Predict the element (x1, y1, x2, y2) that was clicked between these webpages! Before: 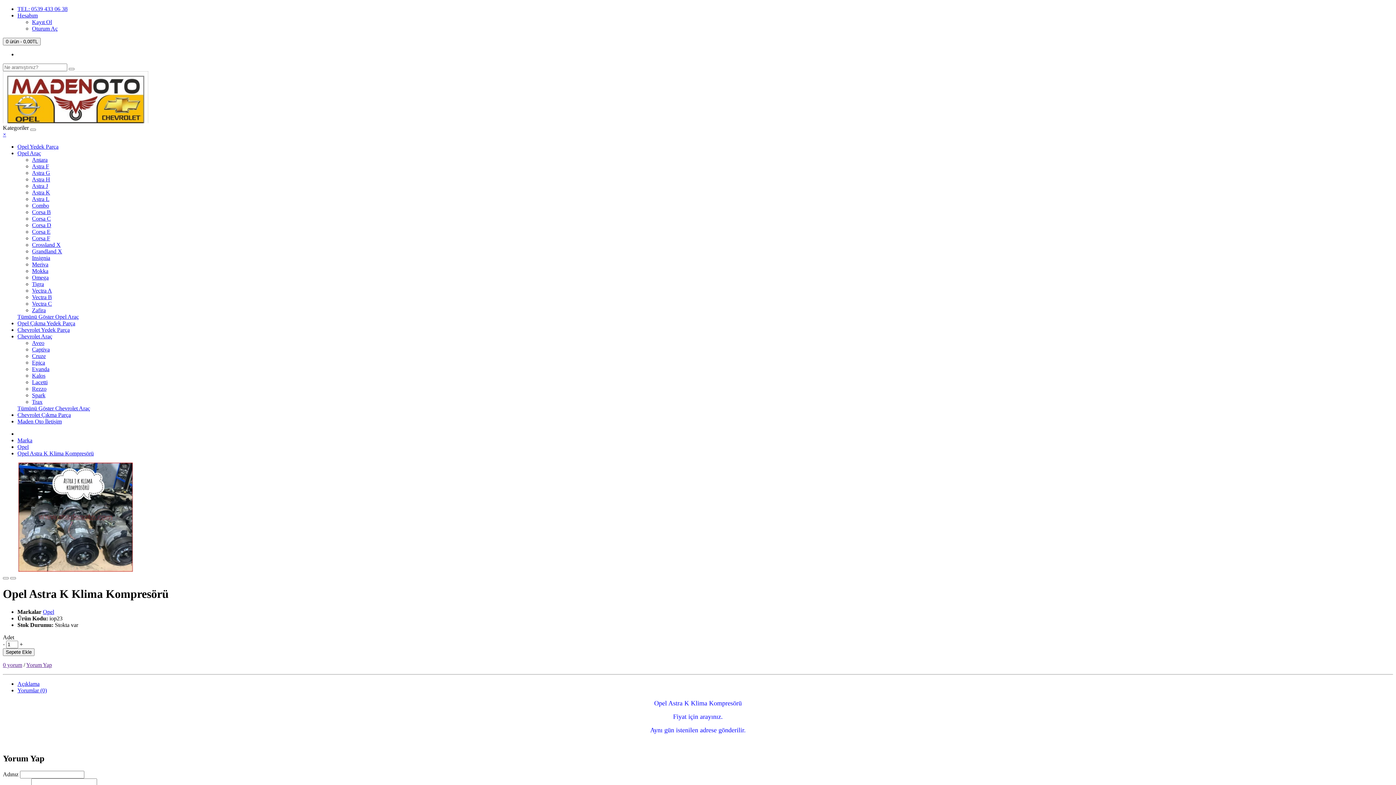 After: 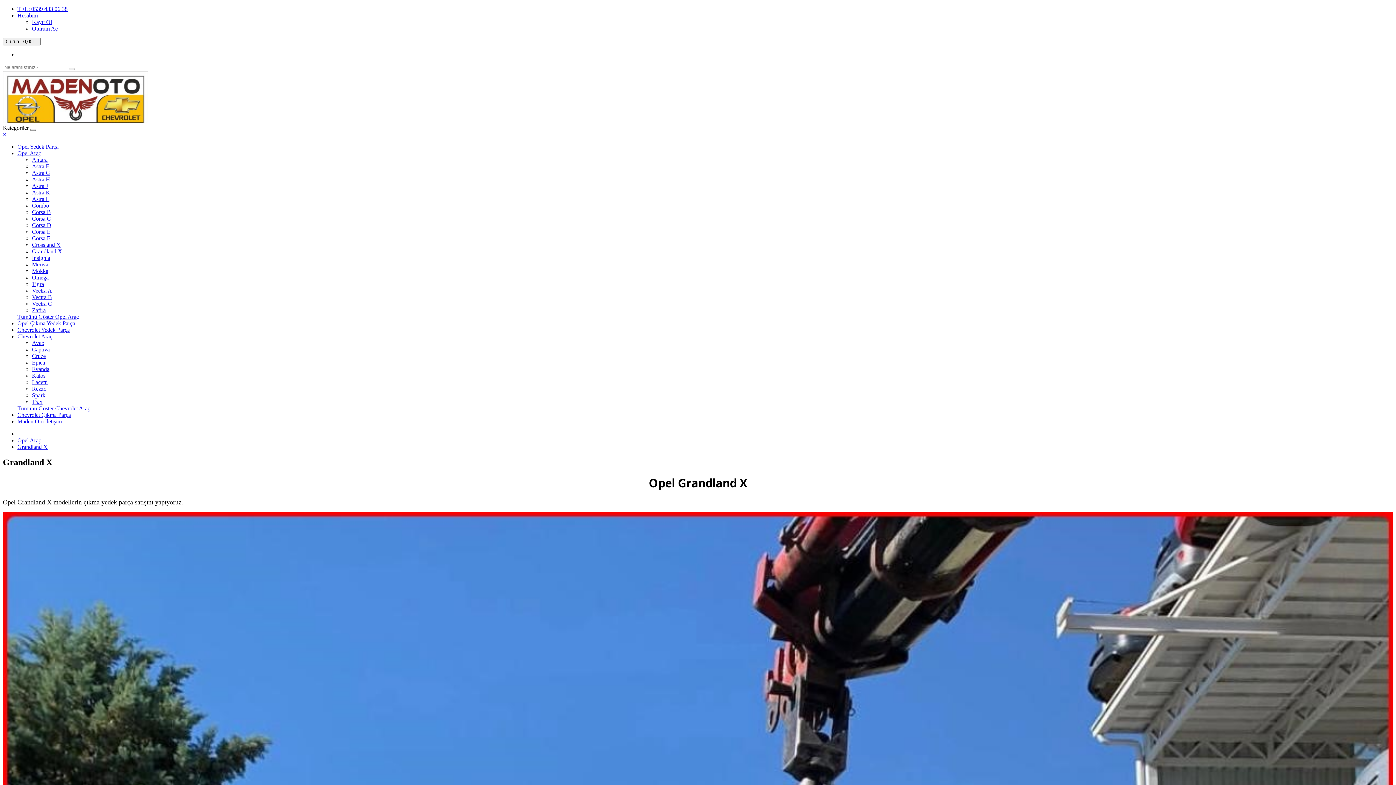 Action: bbox: (32, 248, 62, 254) label: Grandland X